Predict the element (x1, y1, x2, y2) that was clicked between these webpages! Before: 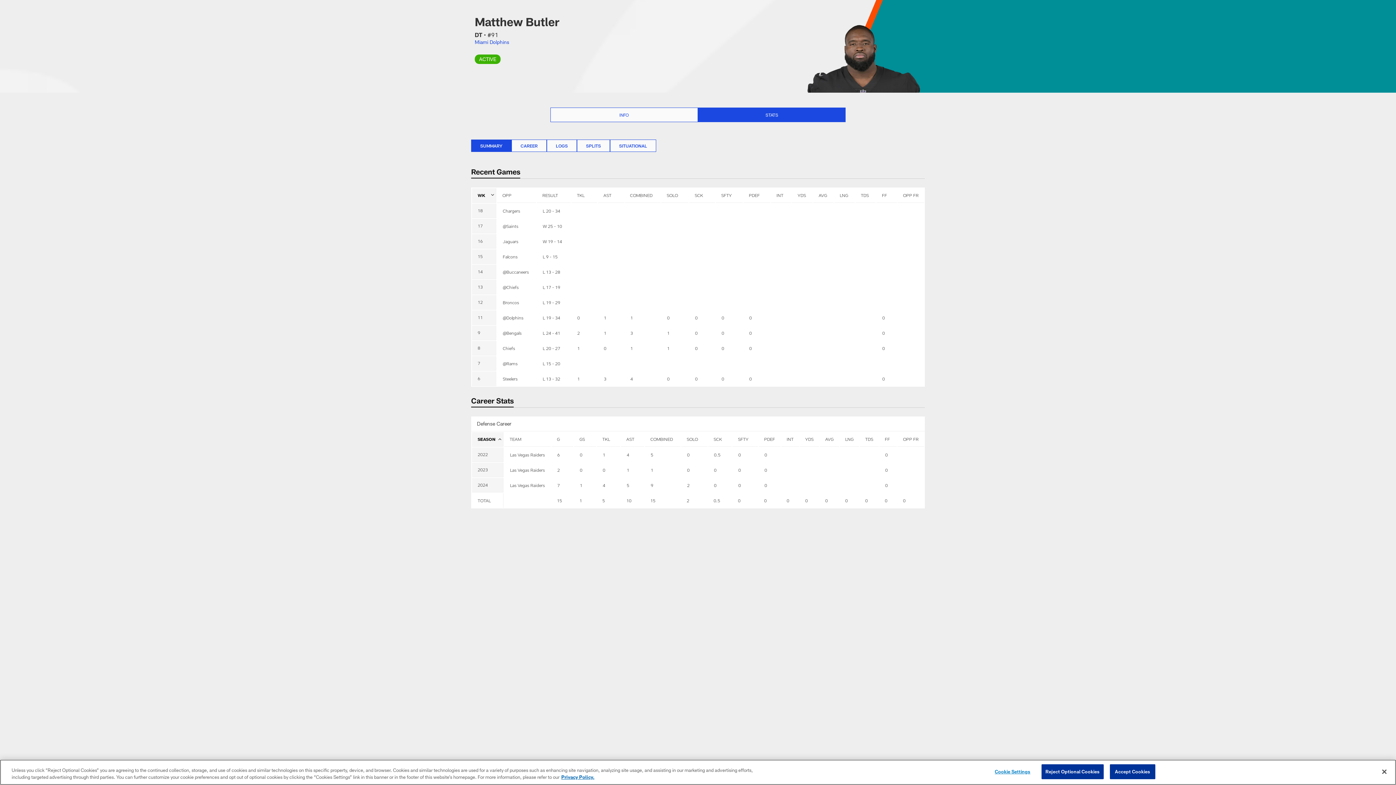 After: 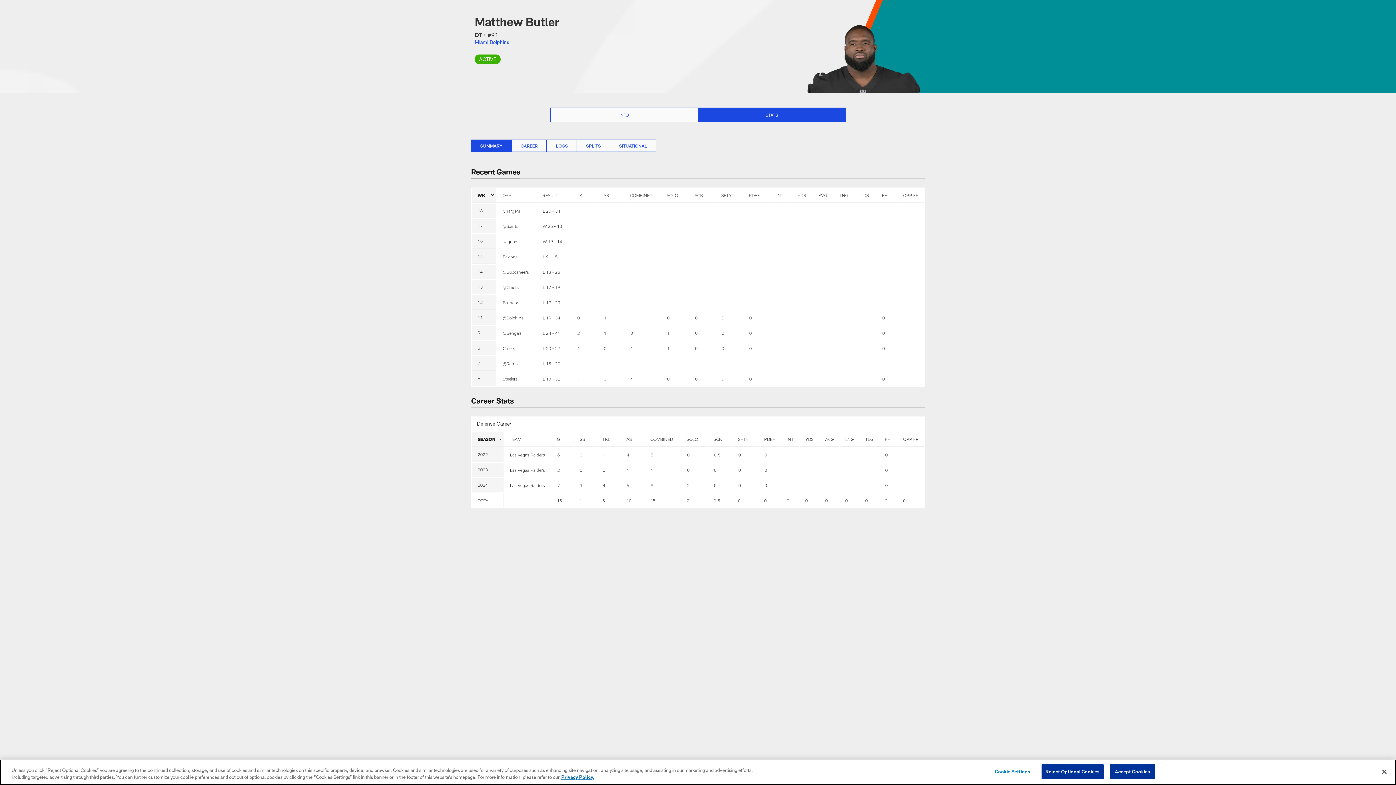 Action: label: Stats selected bbox: (698, 108, 845, 121)